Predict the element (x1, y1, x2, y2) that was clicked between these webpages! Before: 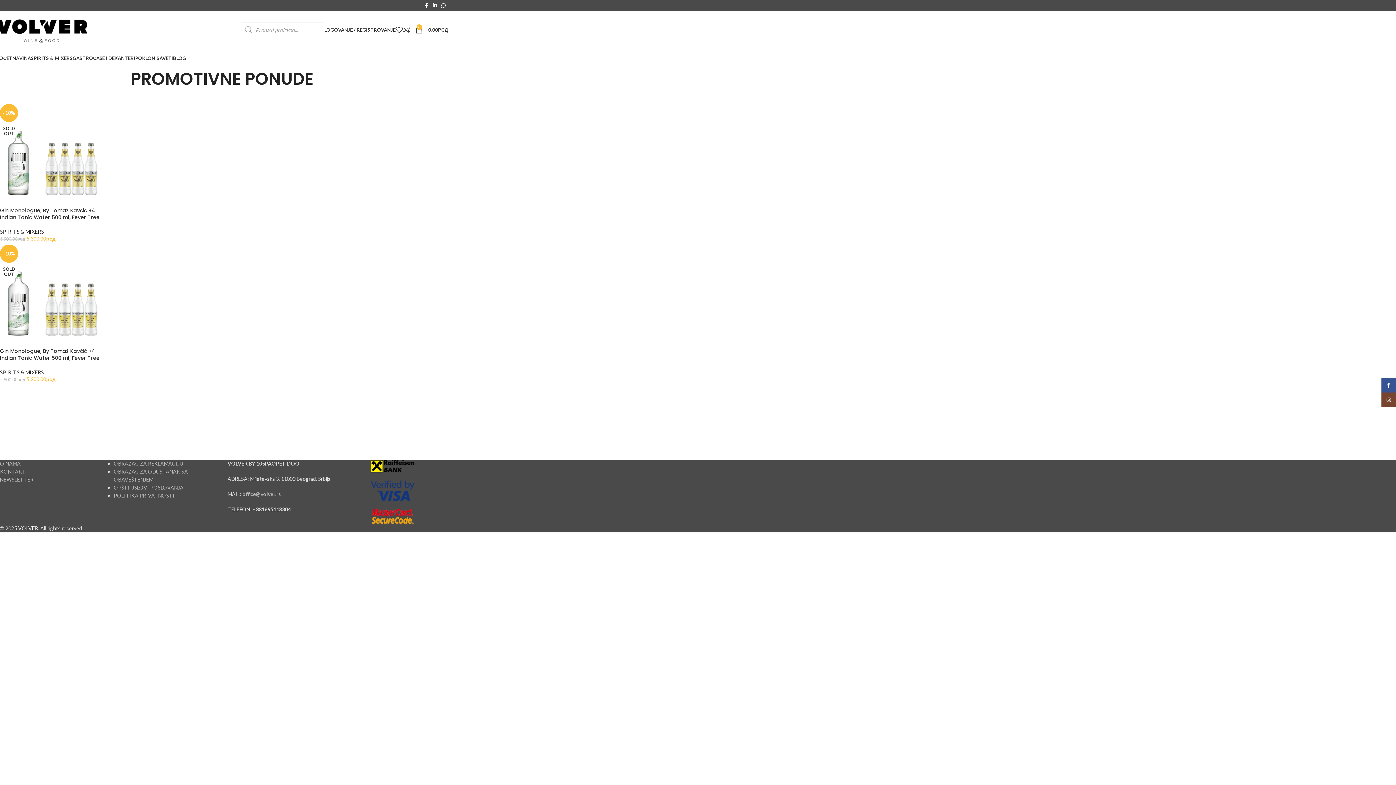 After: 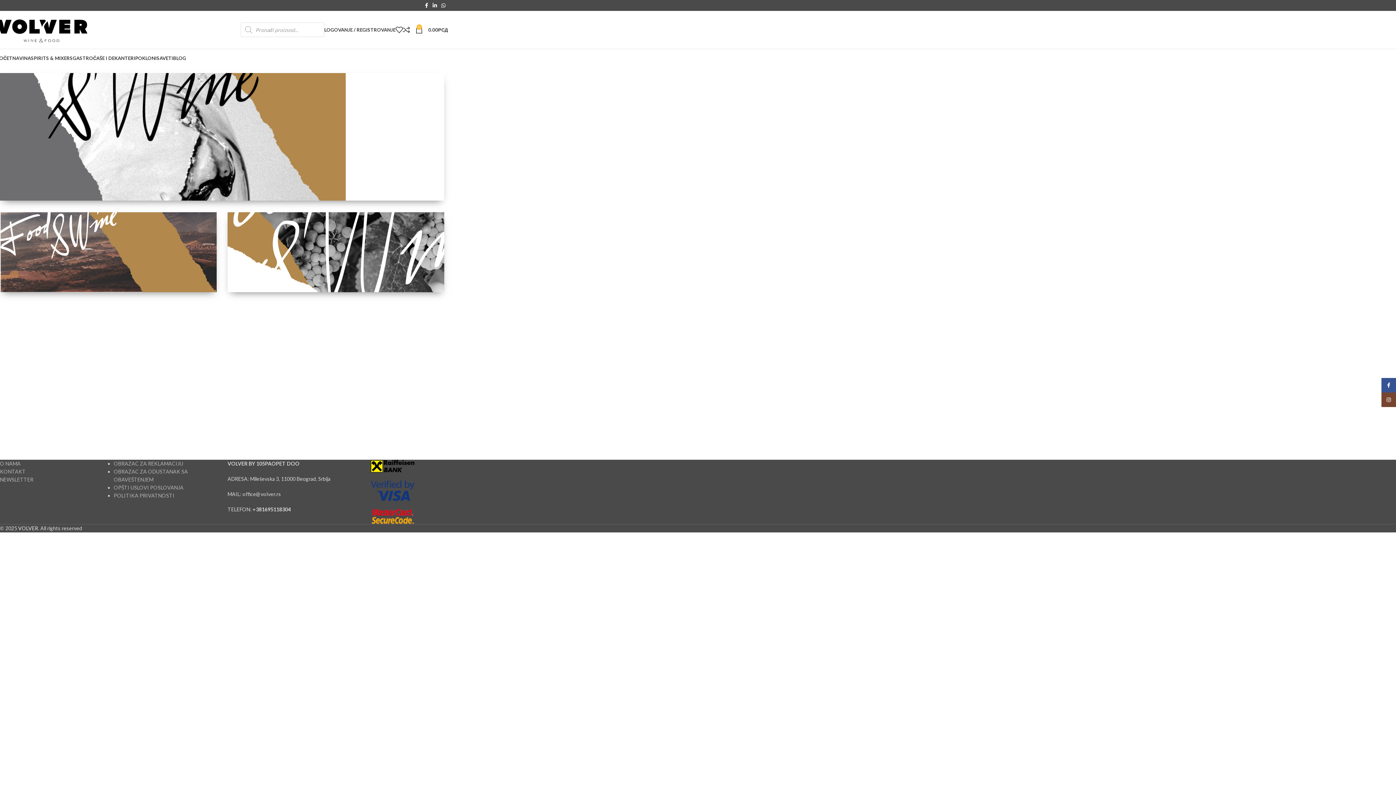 Action: bbox: (156, 50, 173, 65) label: SAVETI